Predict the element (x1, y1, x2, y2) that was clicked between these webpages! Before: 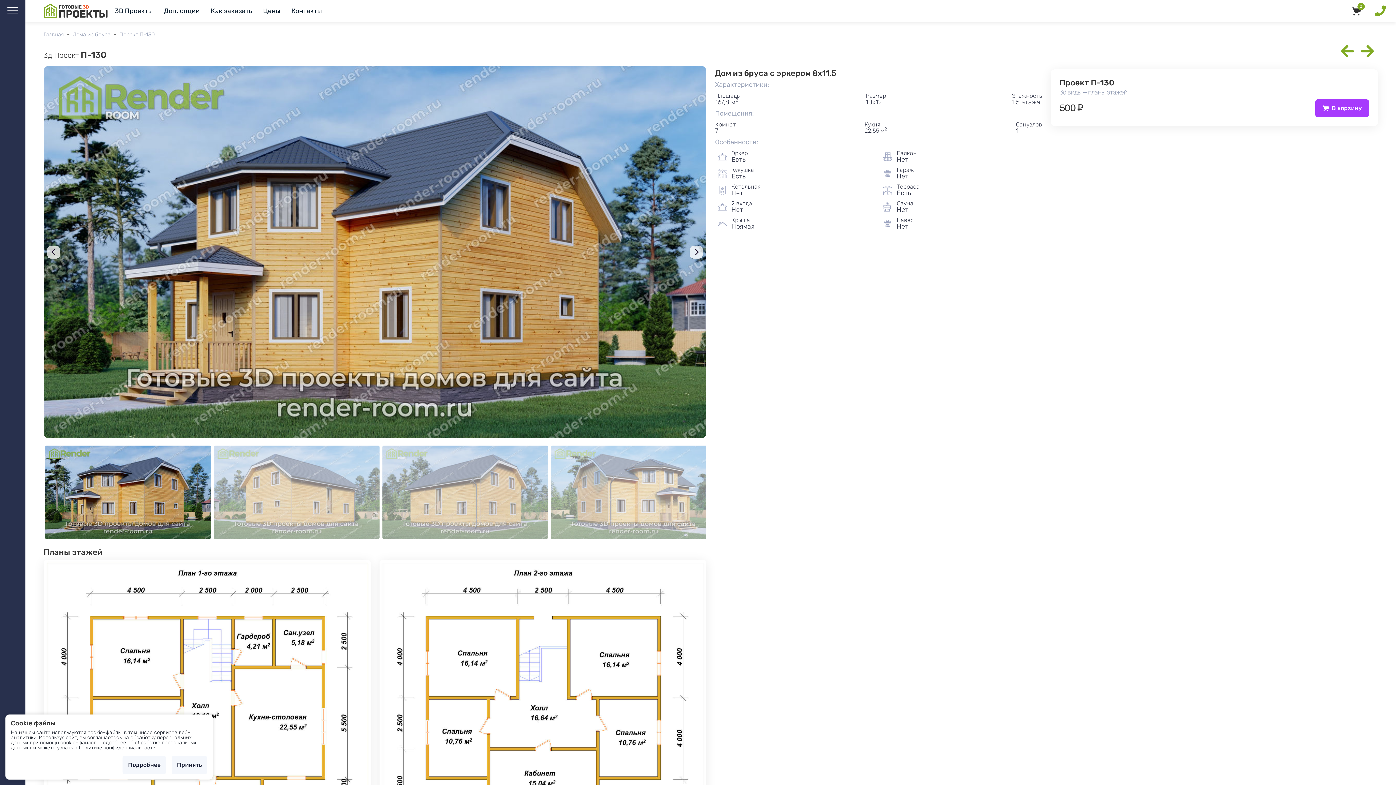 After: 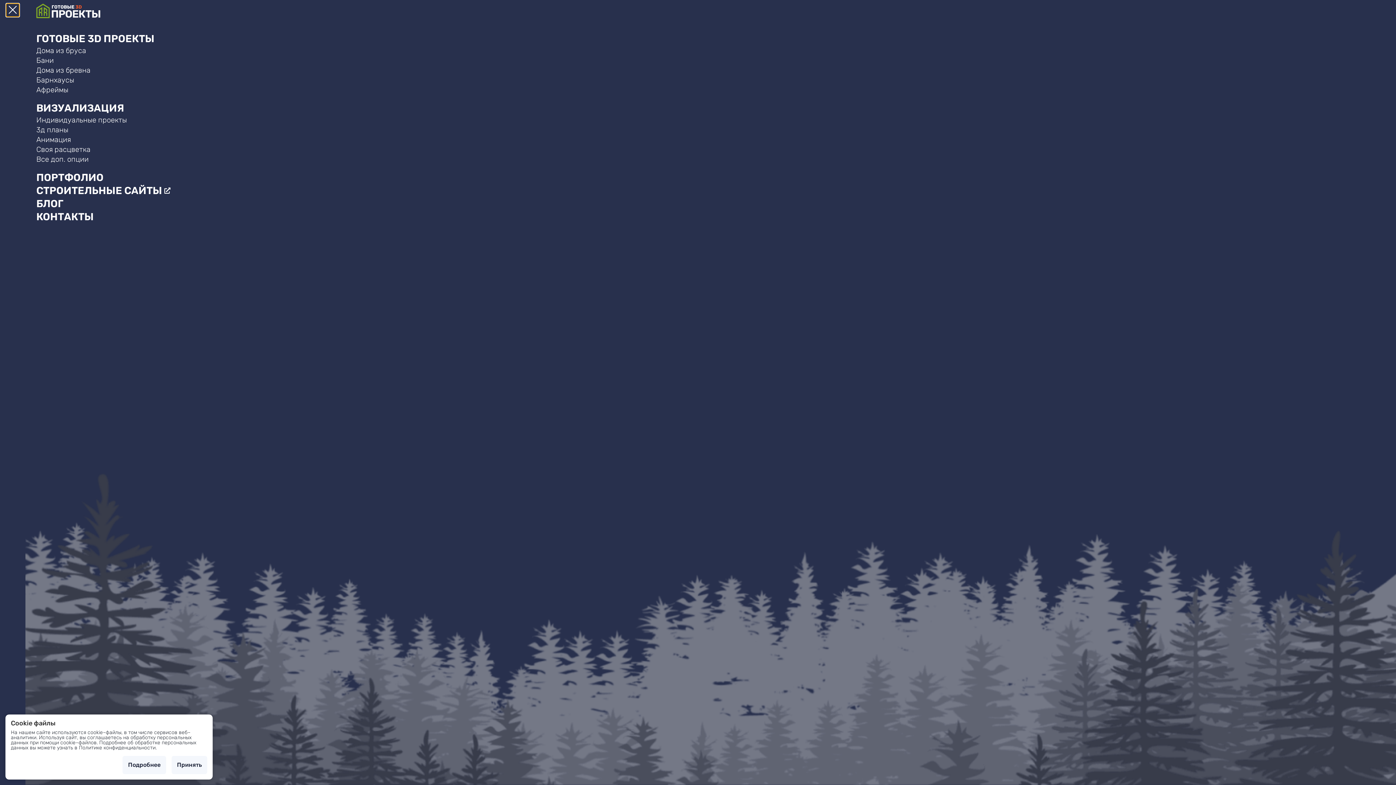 Action: bbox: (6, 3, 19, 16)